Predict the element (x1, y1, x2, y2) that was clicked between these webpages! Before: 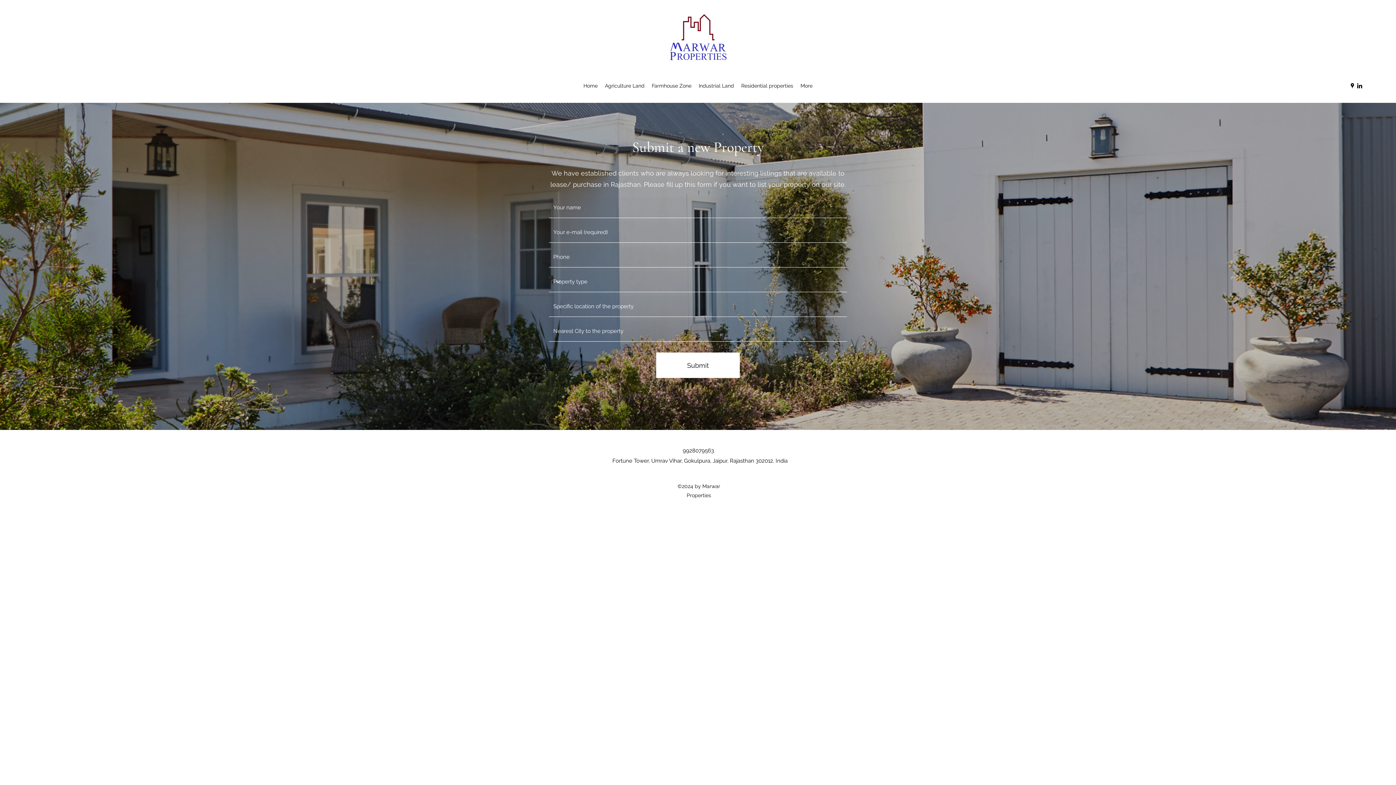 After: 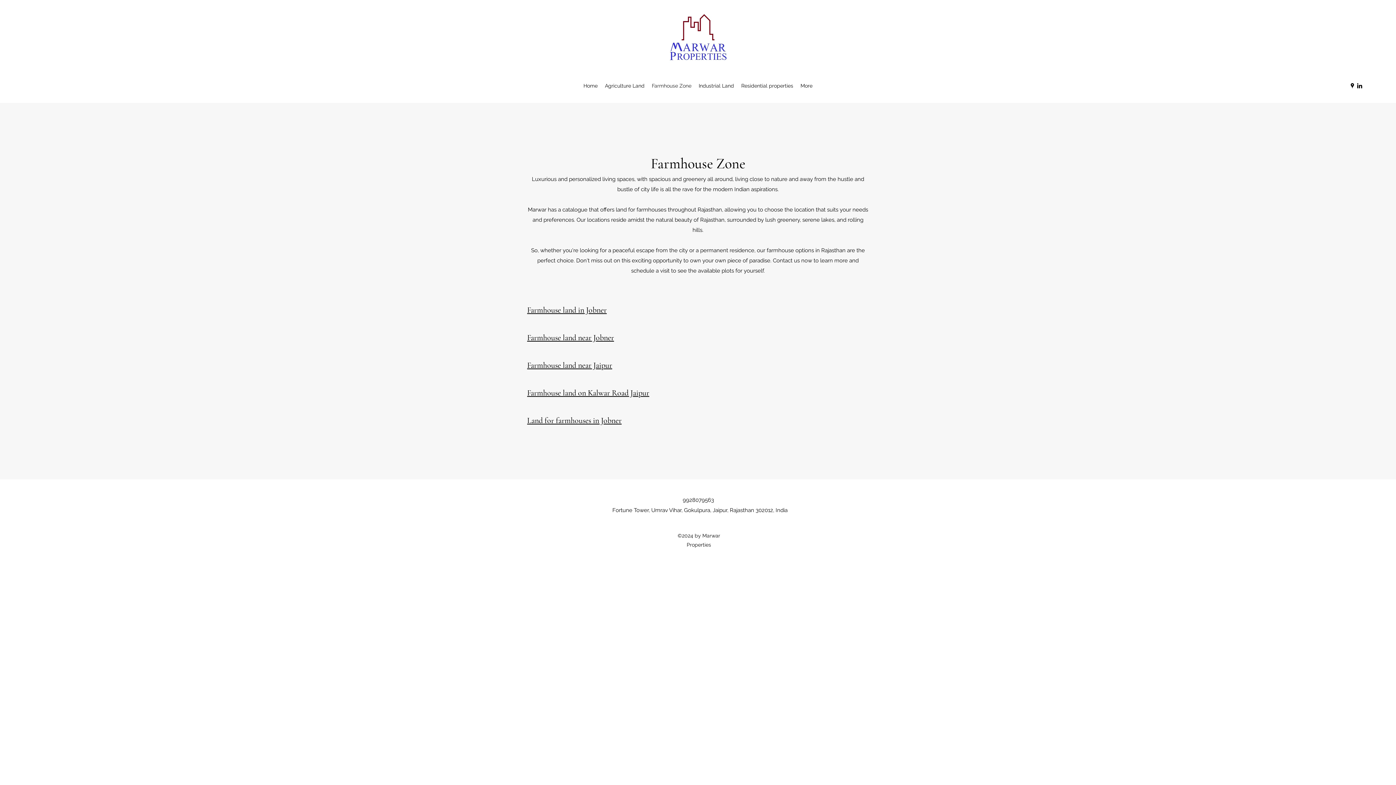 Action: bbox: (648, 80, 695, 91) label: Farmhouse Zone